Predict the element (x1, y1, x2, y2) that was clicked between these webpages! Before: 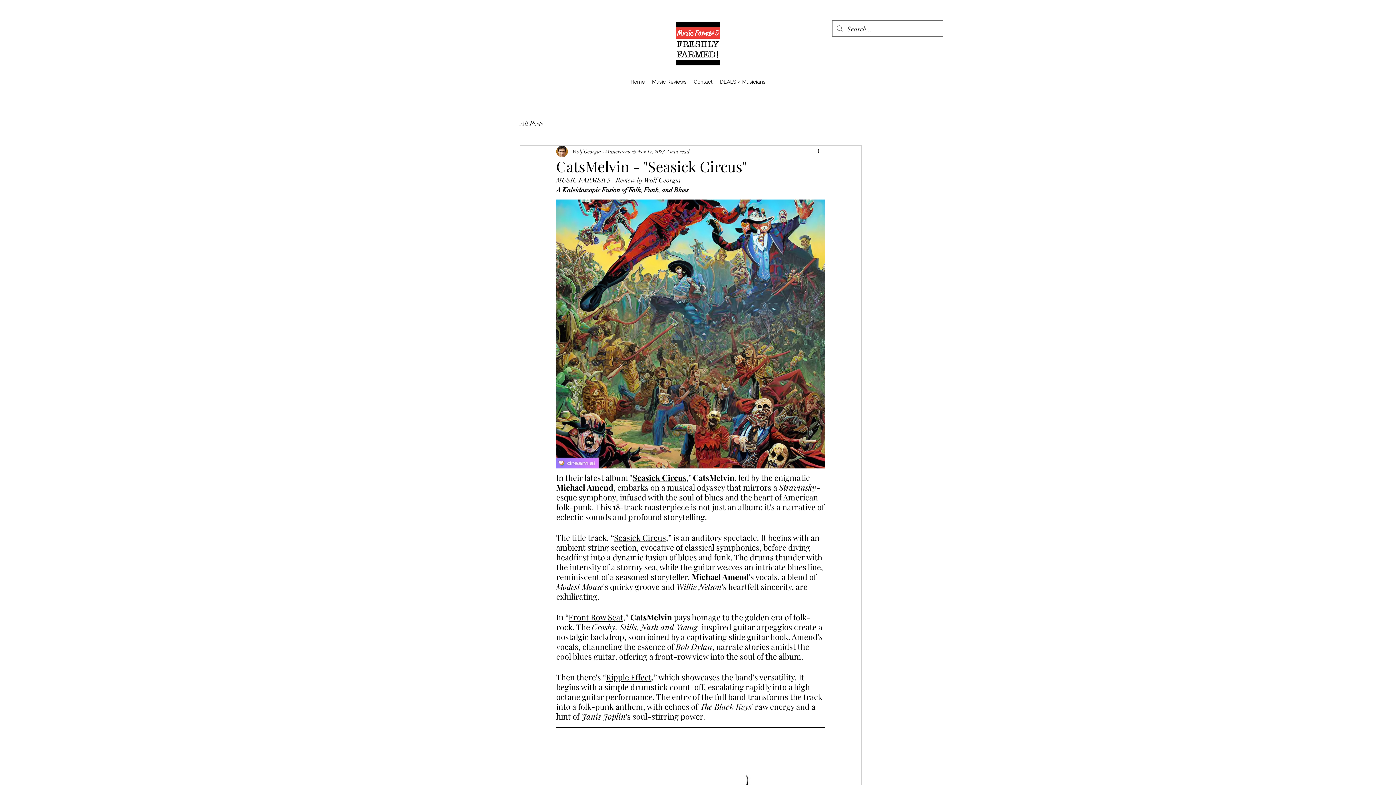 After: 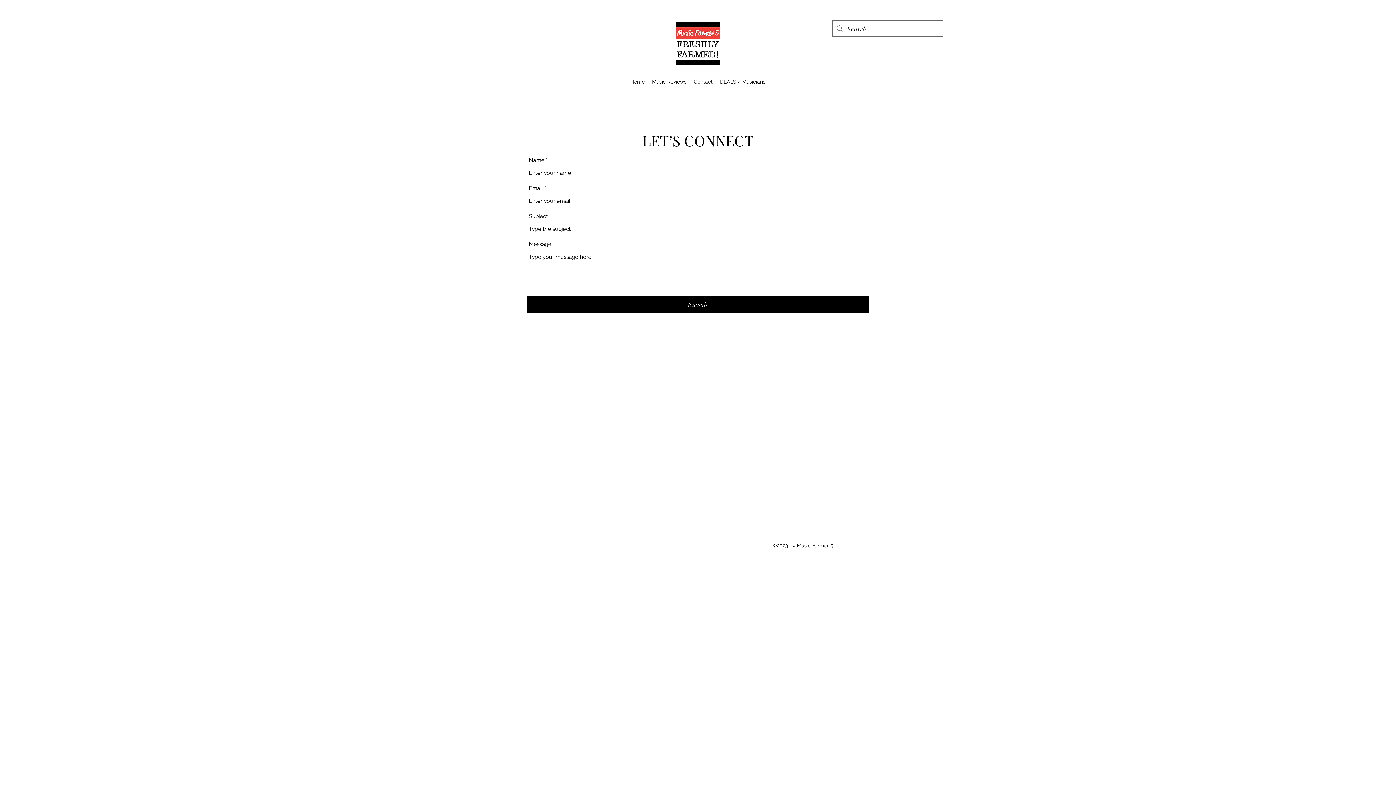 Action: bbox: (690, 76, 716, 87) label: Contact